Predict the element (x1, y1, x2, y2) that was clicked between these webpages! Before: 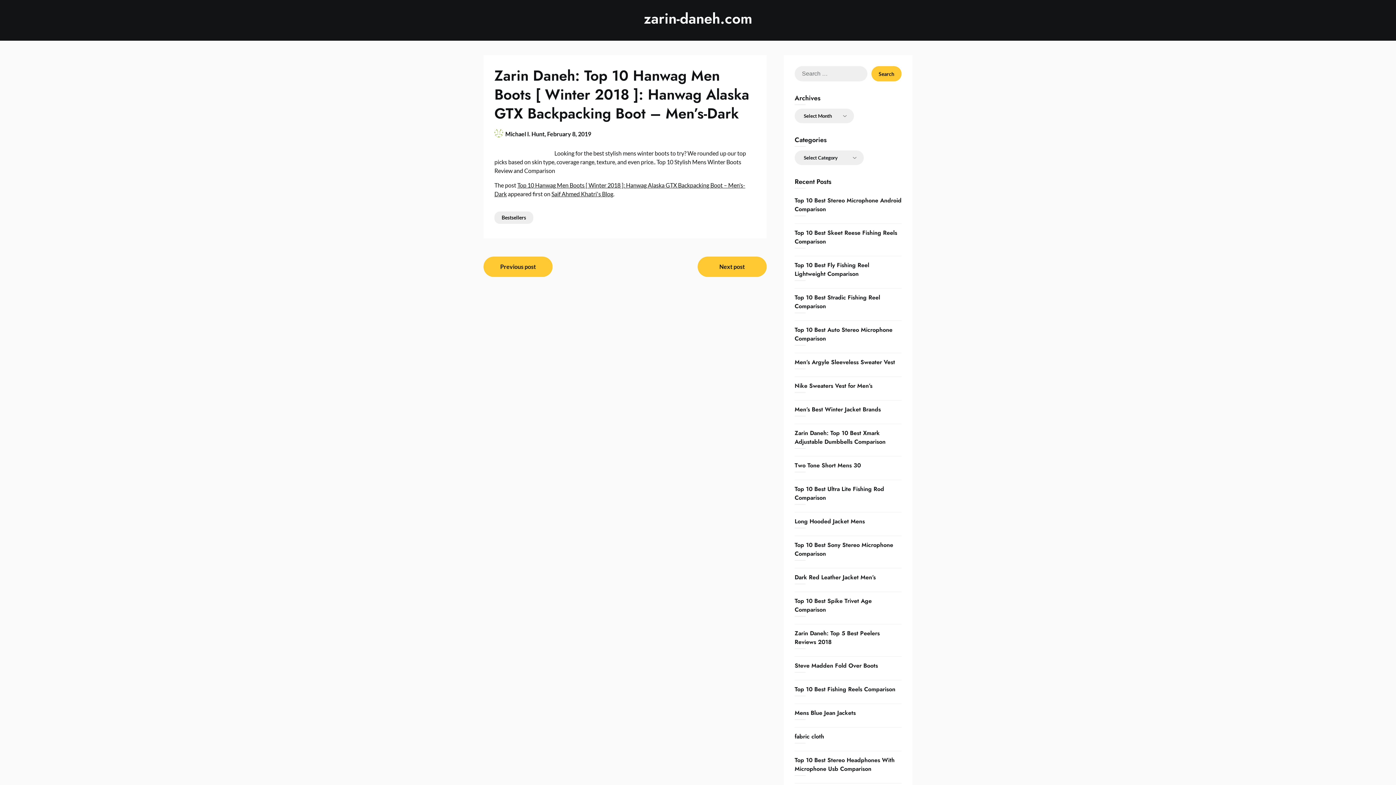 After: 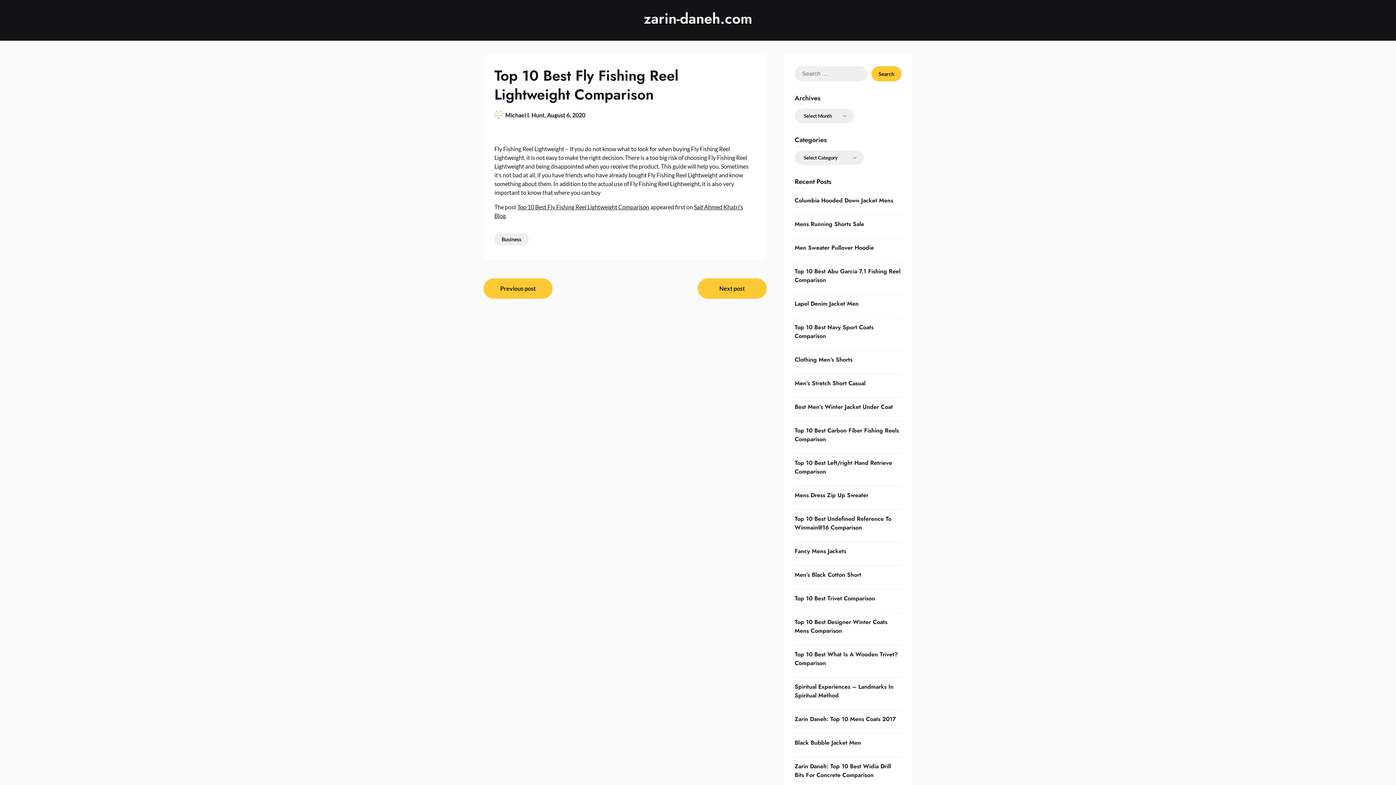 Action: bbox: (794, 261, 869, 278) label: Top 10 Best Fly Fishing Reel Lightweight Comparison